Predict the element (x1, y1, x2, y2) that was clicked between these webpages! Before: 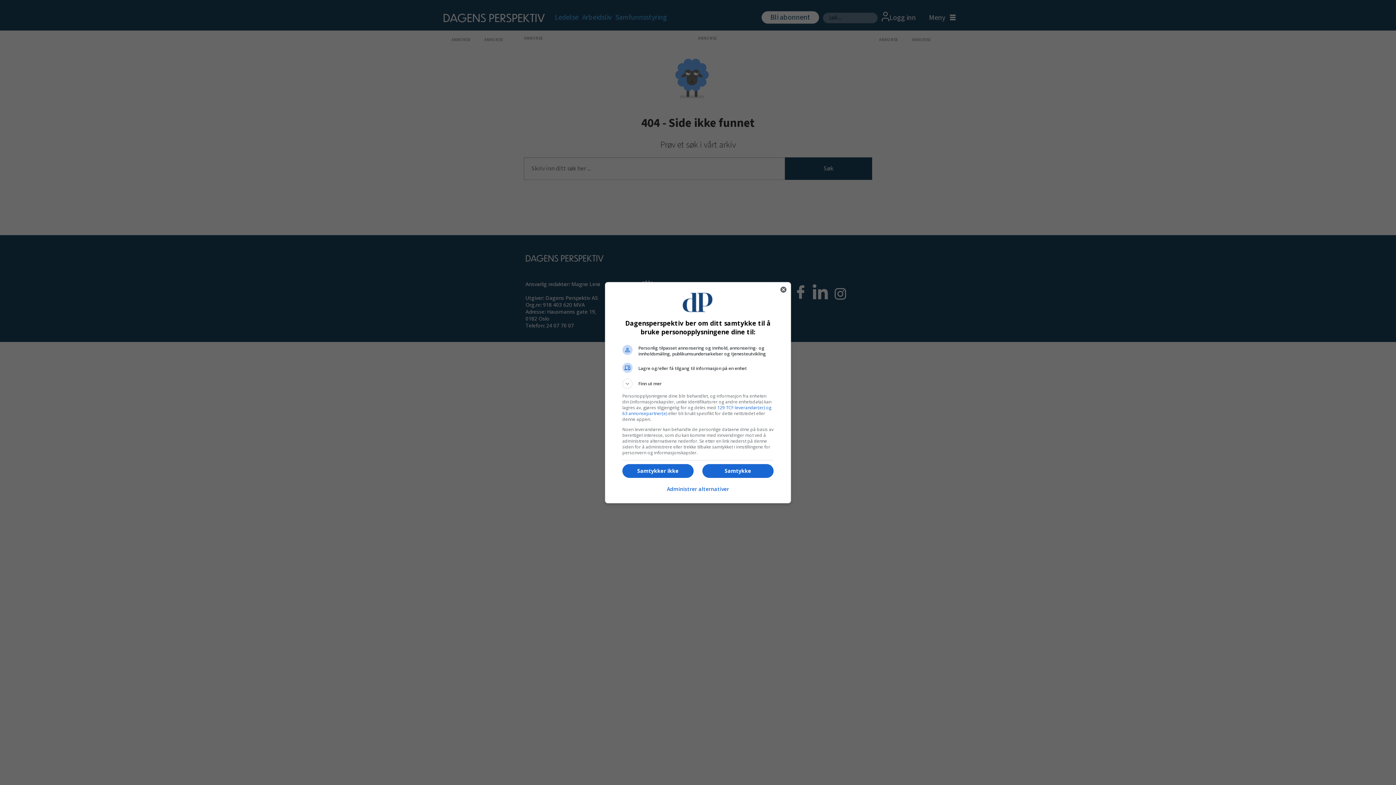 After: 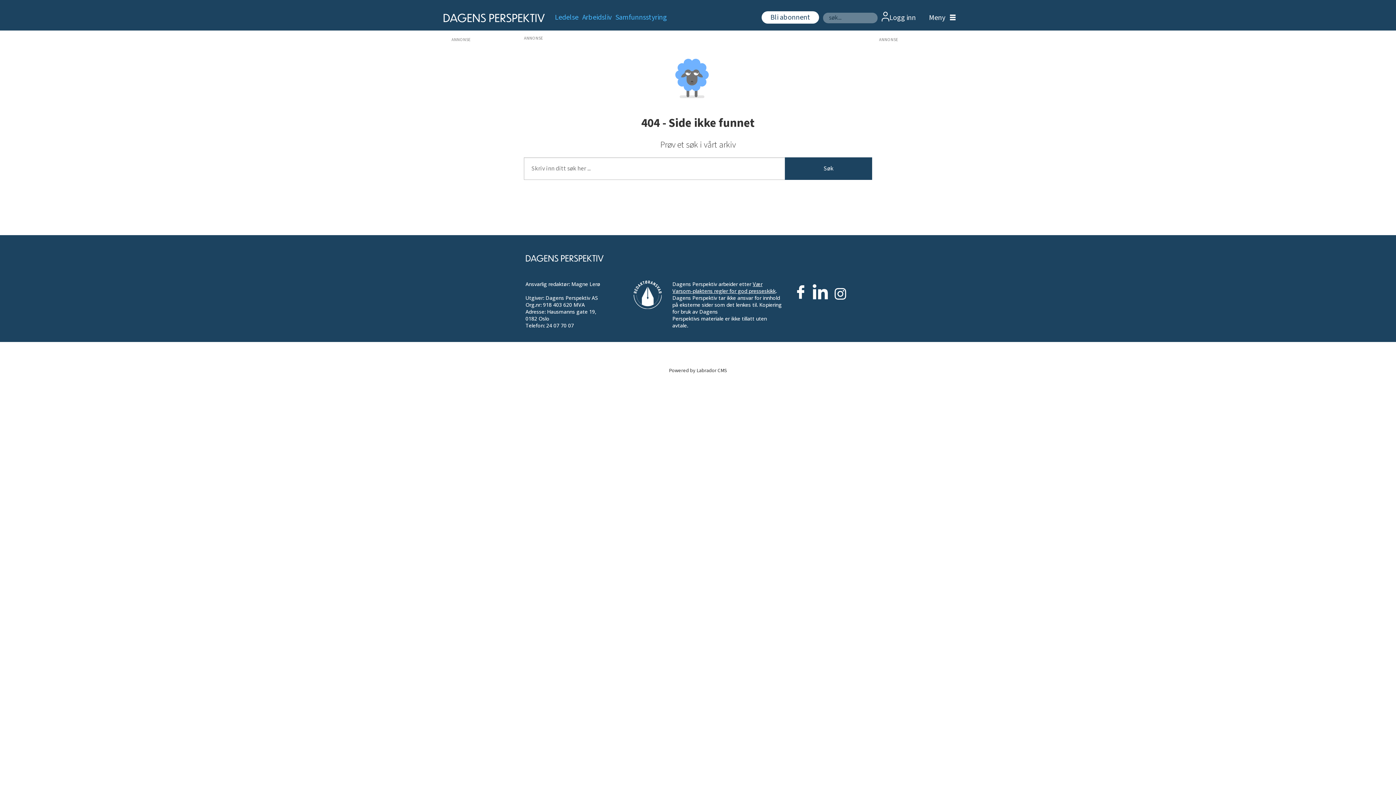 Action: label: Samtykker ikke bbox: (622, 464, 693, 478)